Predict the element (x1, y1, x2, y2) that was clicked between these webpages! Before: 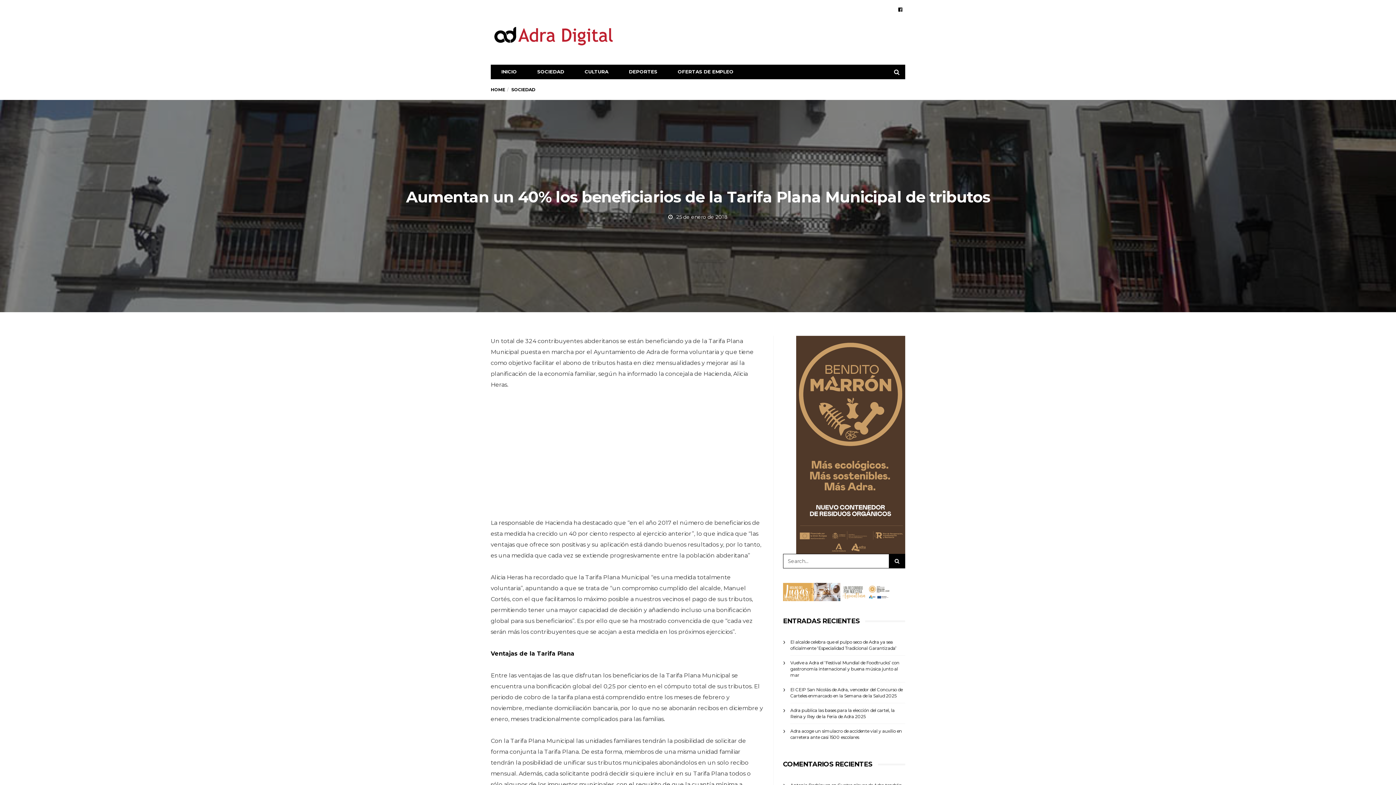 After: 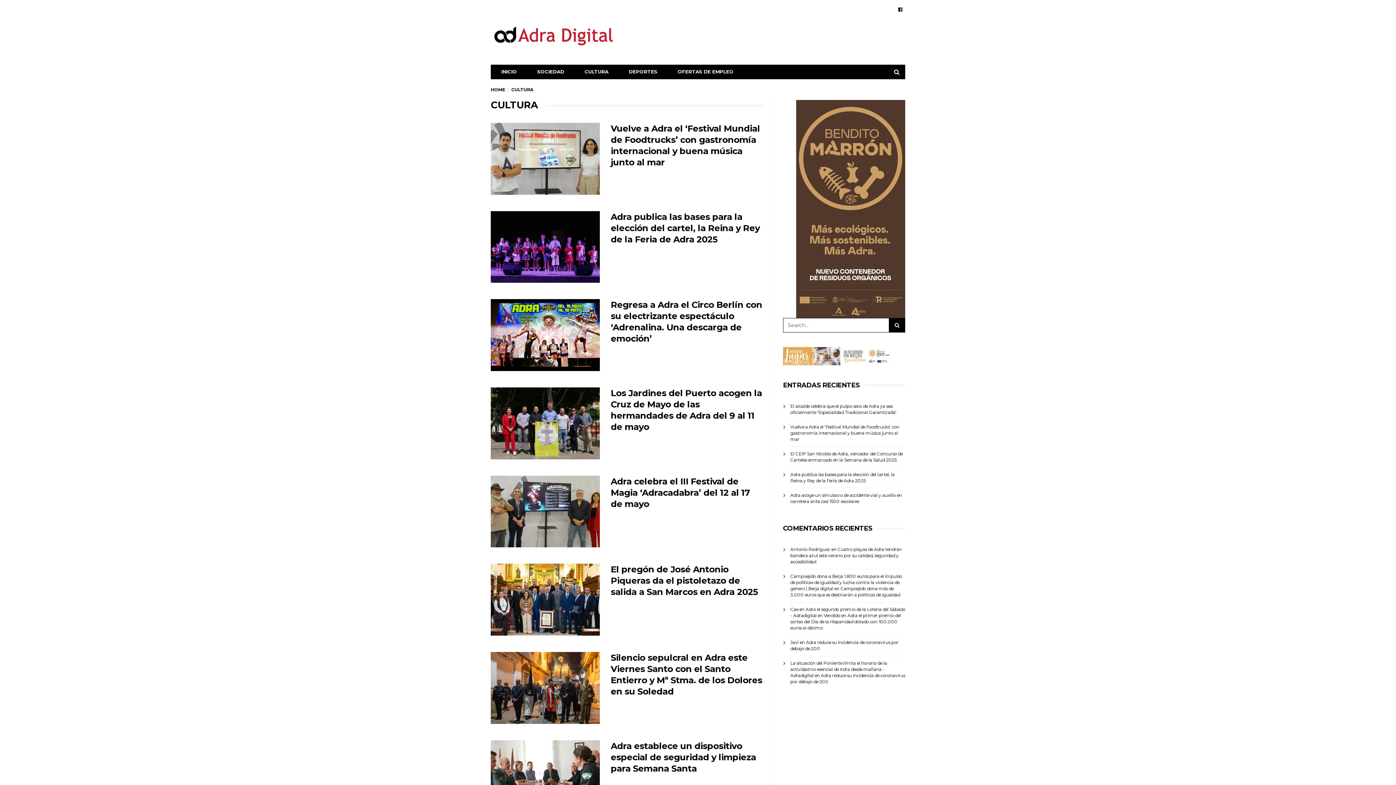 Action: label: CULTURA bbox: (574, 65, 618, 78)